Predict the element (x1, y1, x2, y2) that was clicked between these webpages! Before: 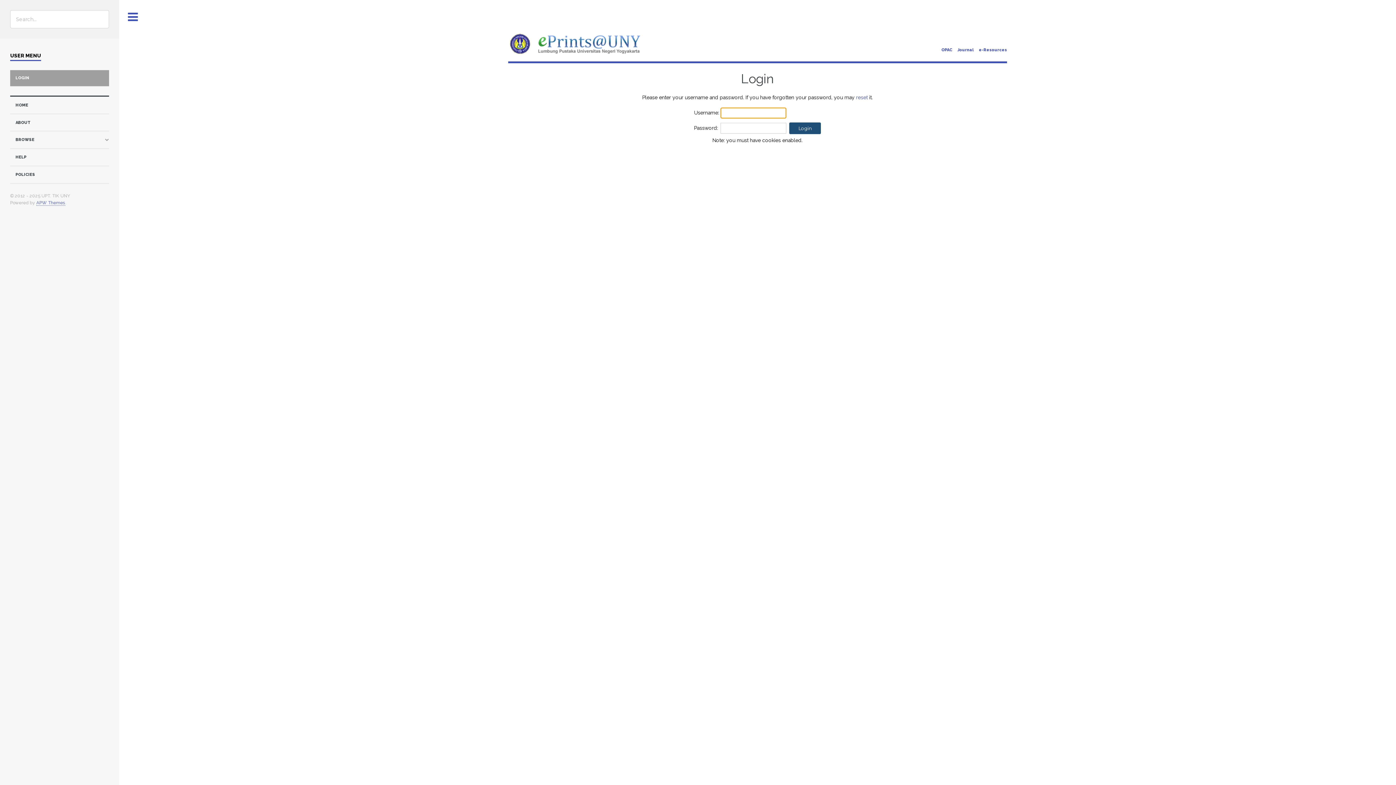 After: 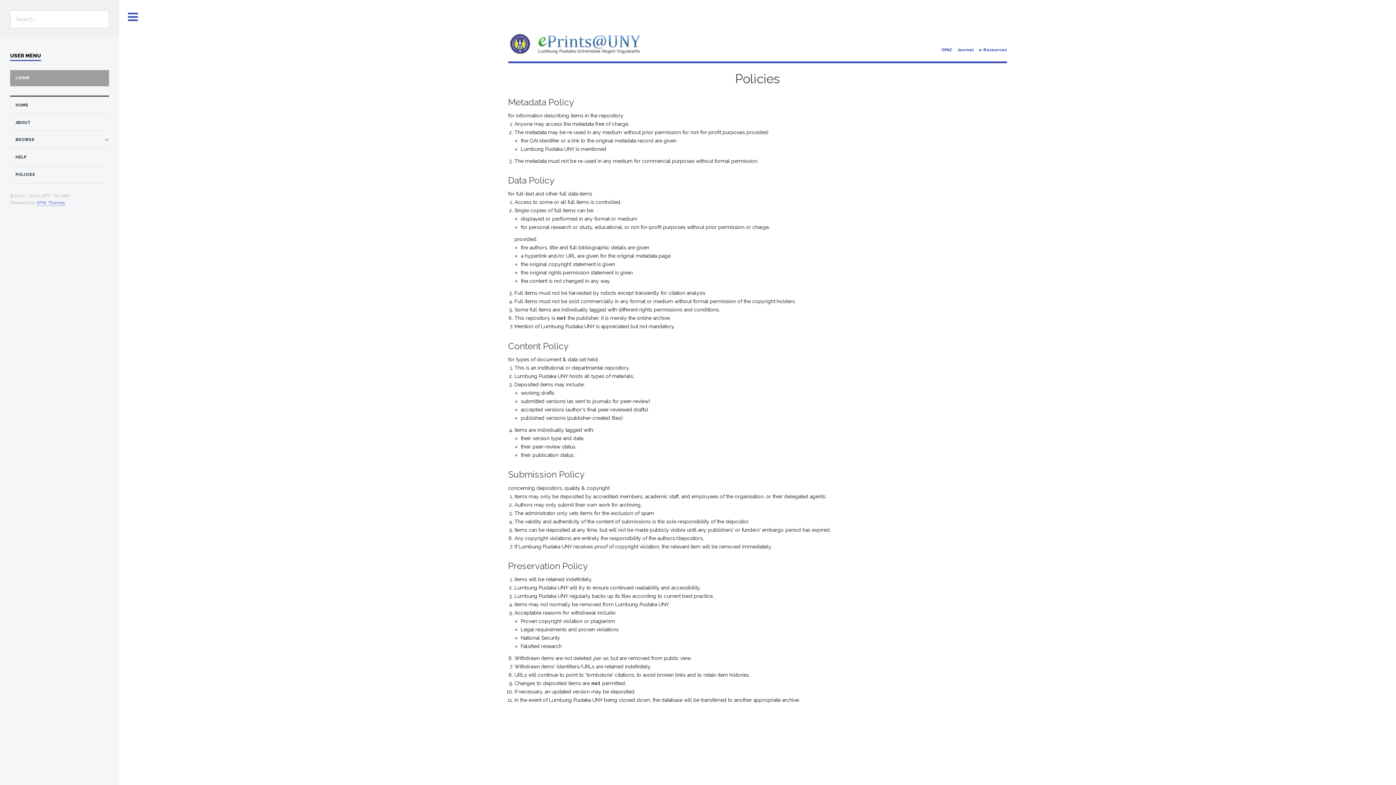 Action: bbox: (15, 170, 108, 179) label: POLICIES